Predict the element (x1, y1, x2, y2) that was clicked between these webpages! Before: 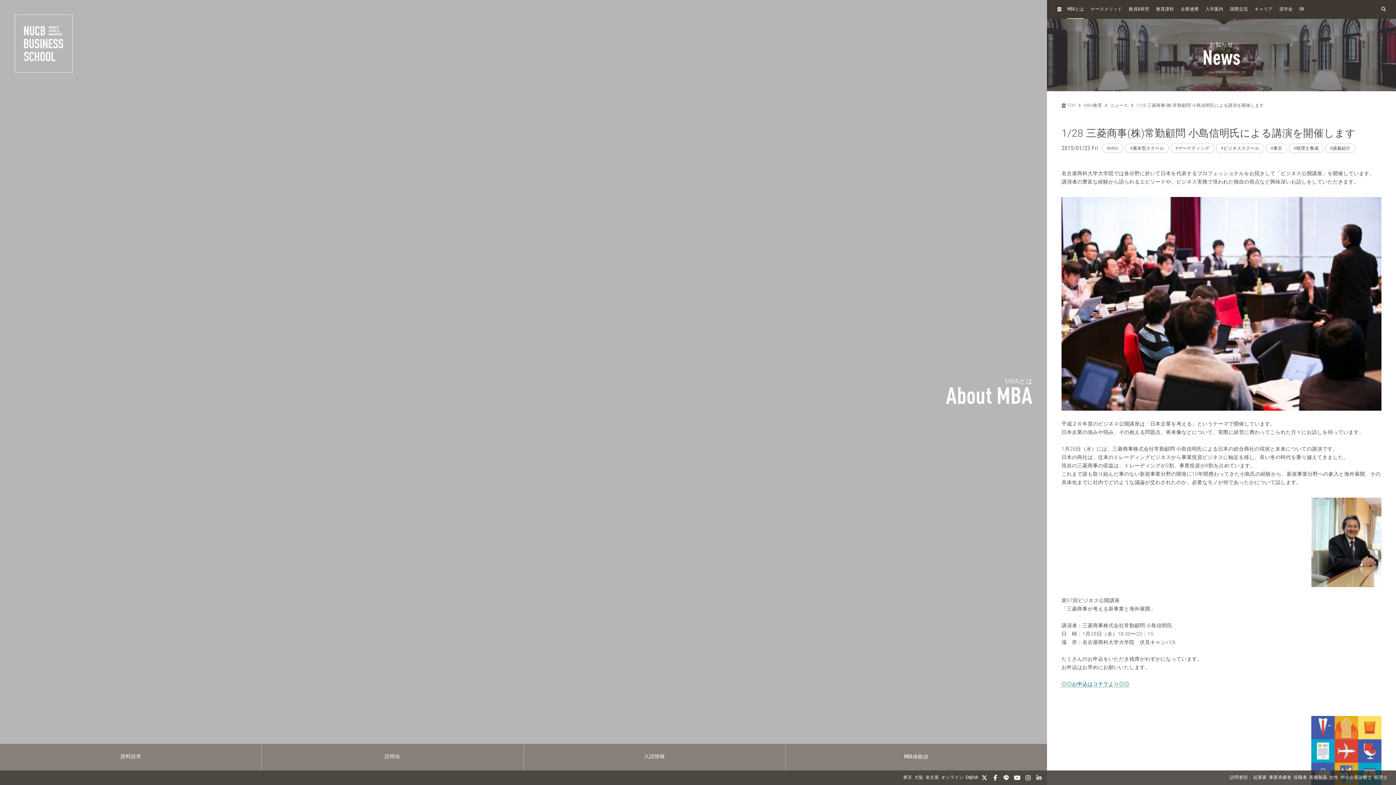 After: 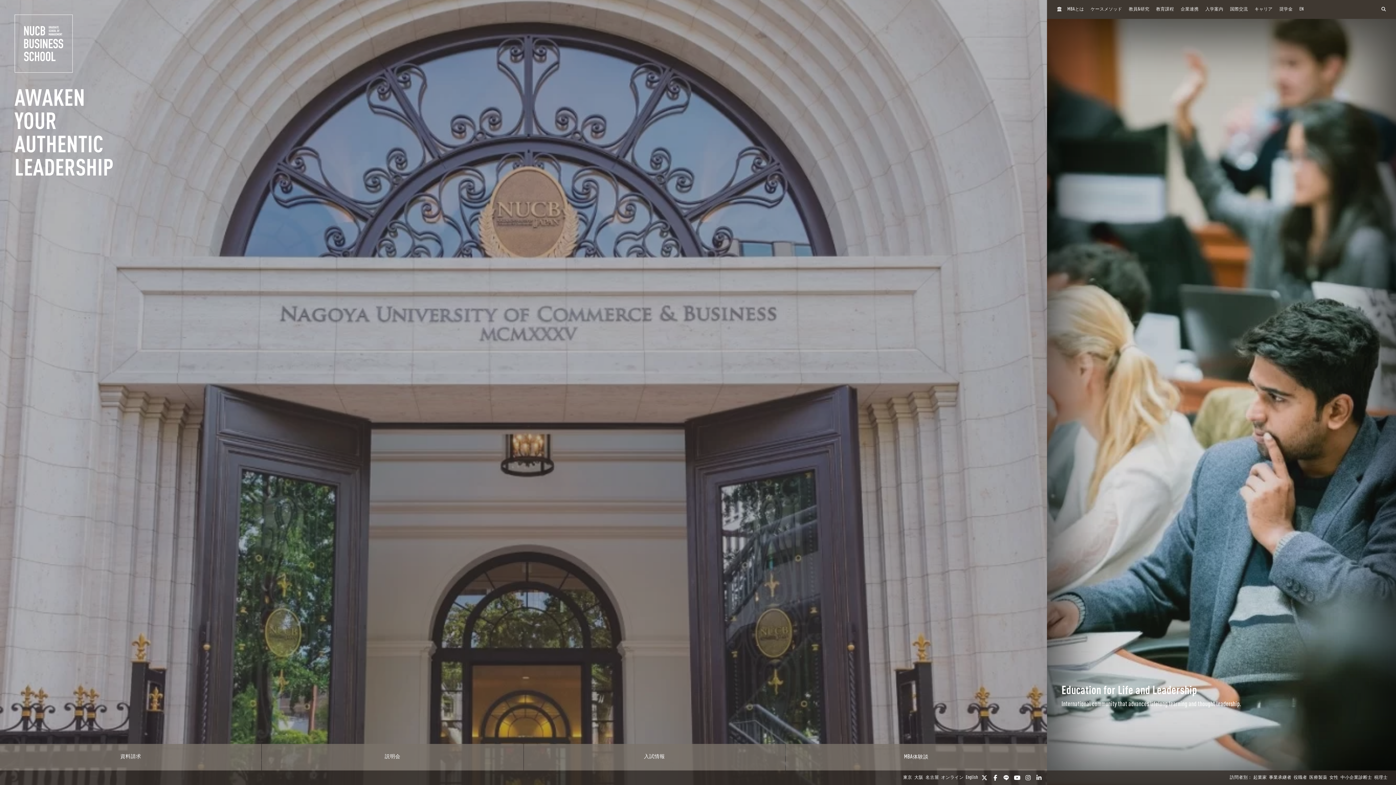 Action: bbox: (14, 14, 72, 72)